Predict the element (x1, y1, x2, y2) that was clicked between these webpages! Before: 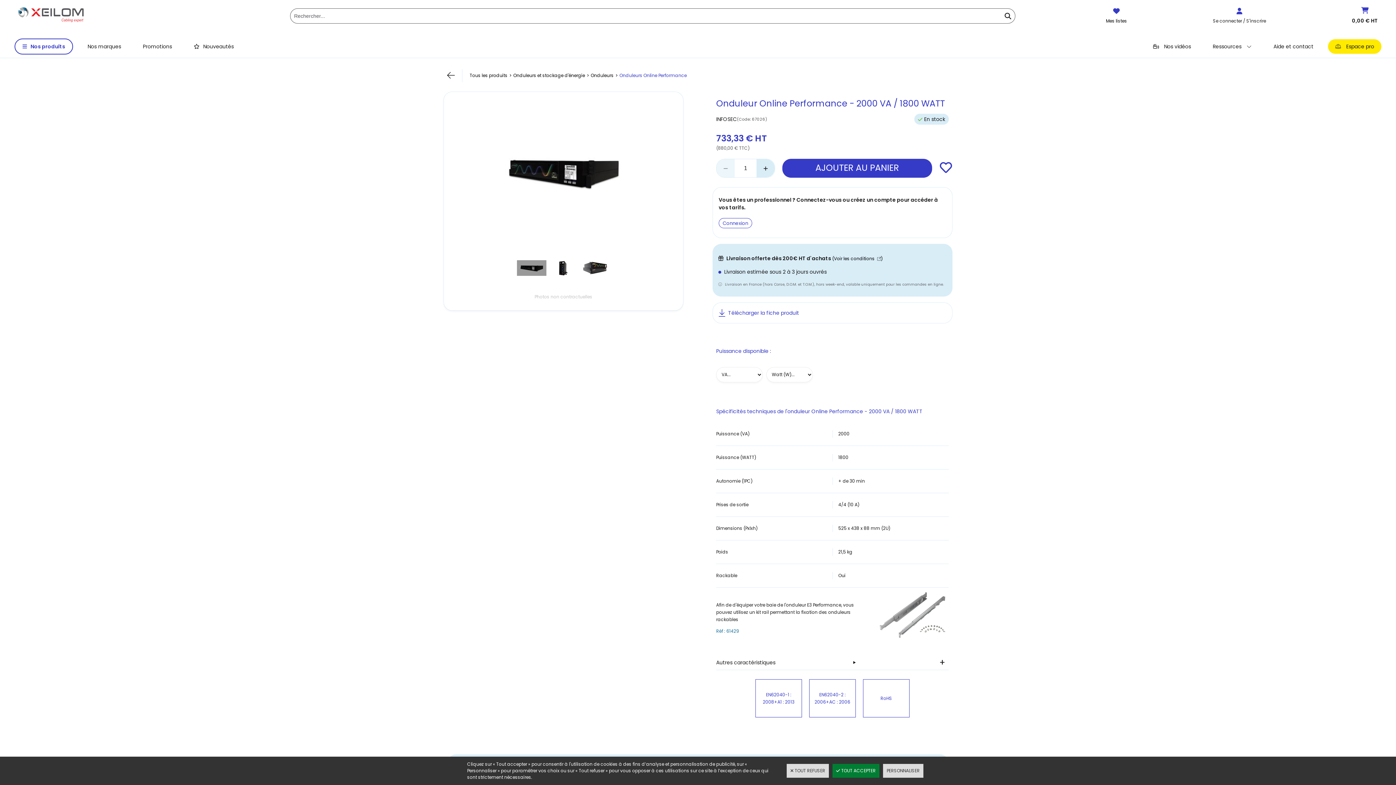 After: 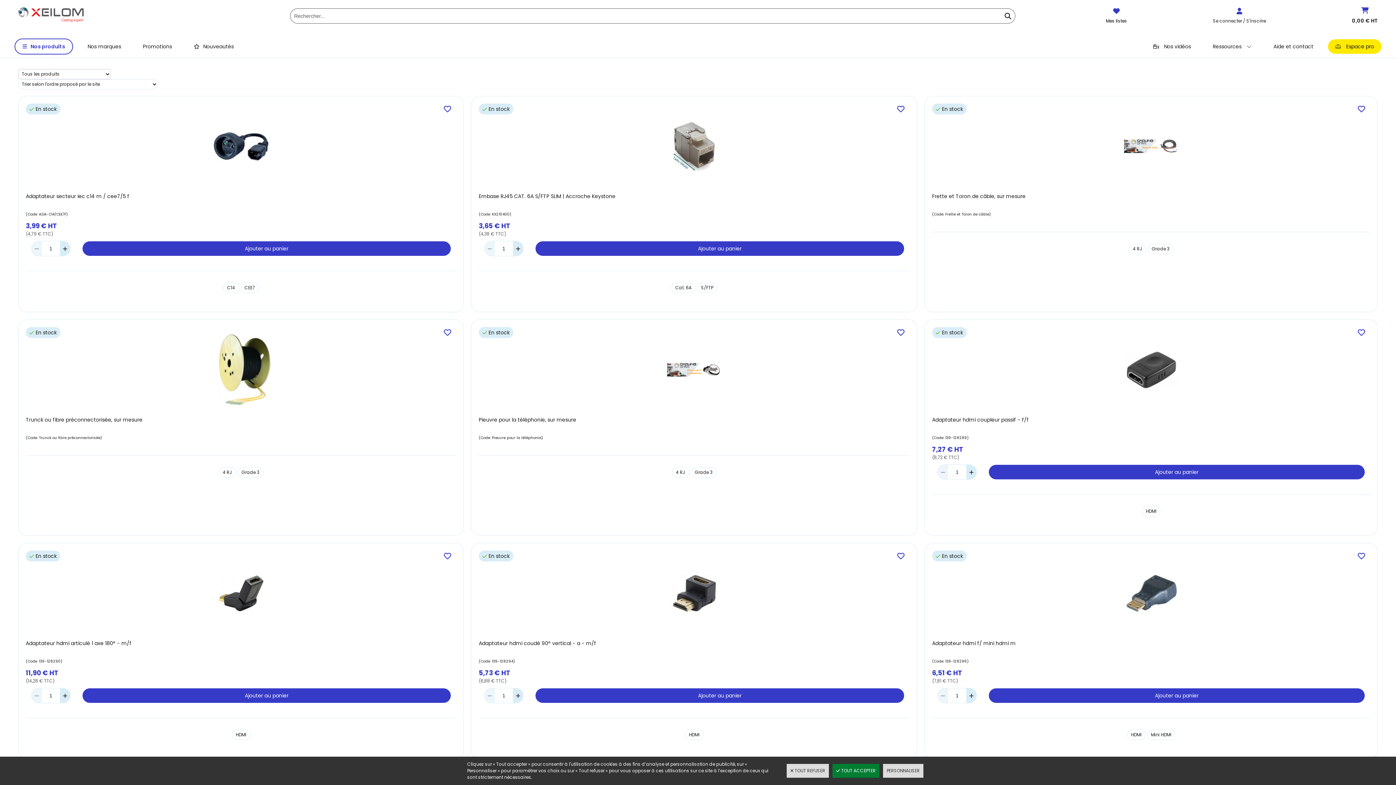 Action: bbox: (443, 69, 462, 82)